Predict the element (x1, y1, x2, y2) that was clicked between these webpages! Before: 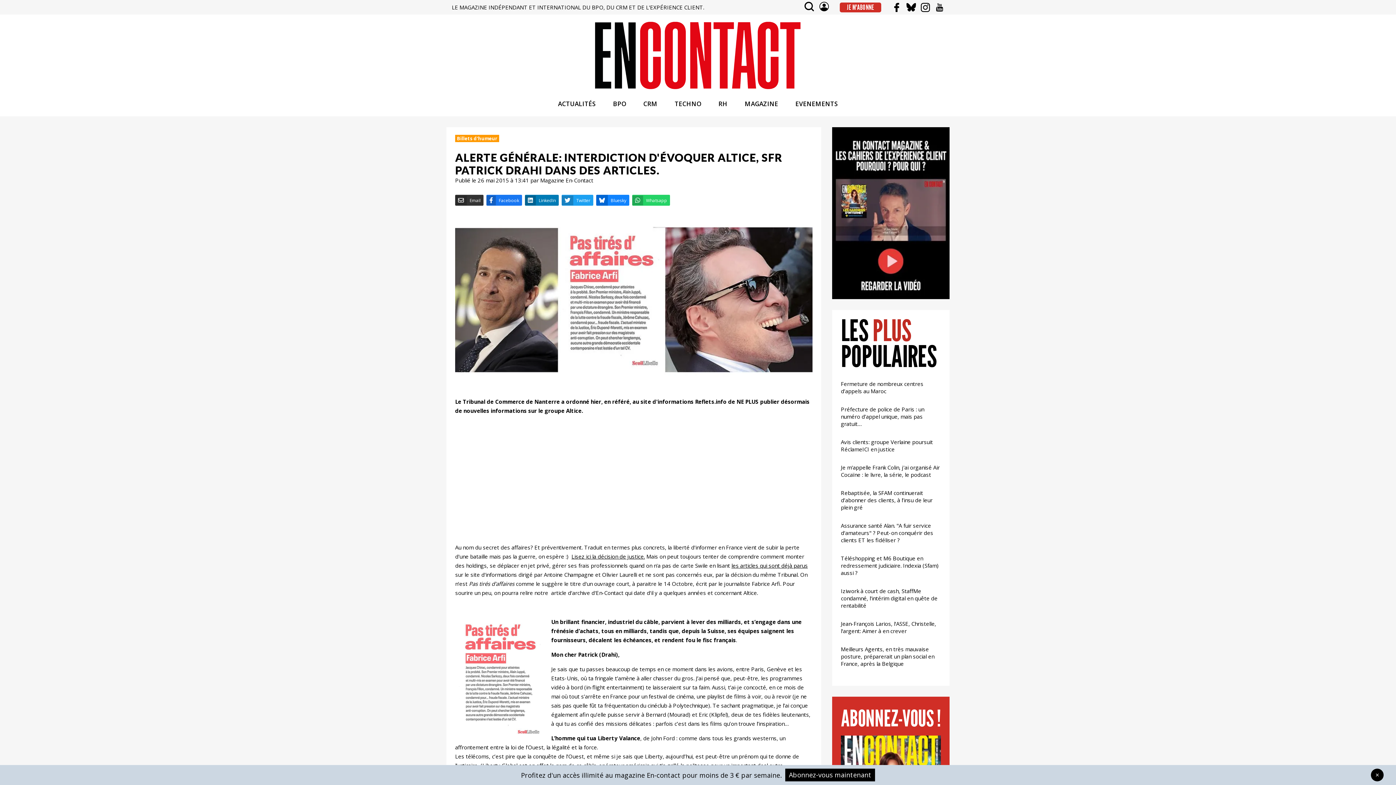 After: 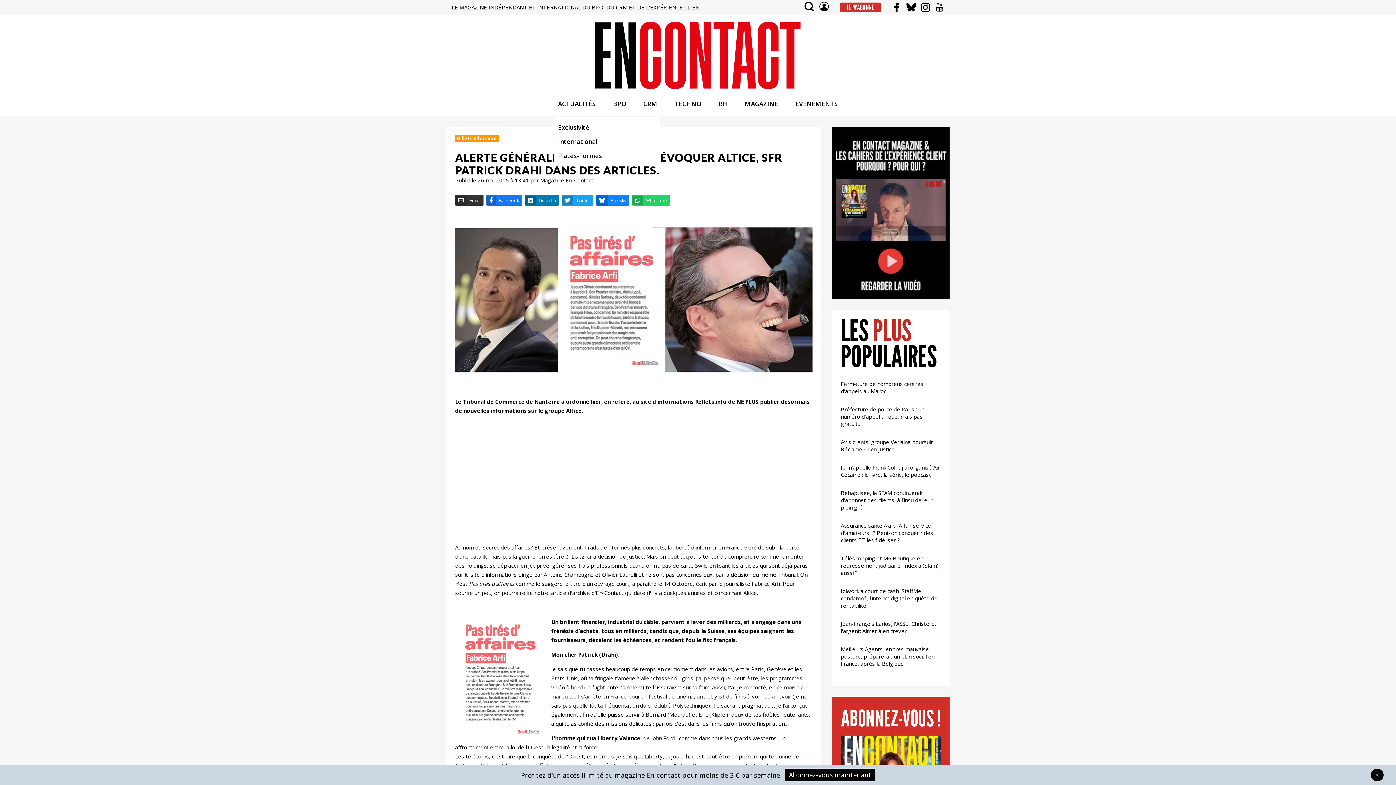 Action: label: ACTUALITÉS bbox: (558, 91, 596, 116)